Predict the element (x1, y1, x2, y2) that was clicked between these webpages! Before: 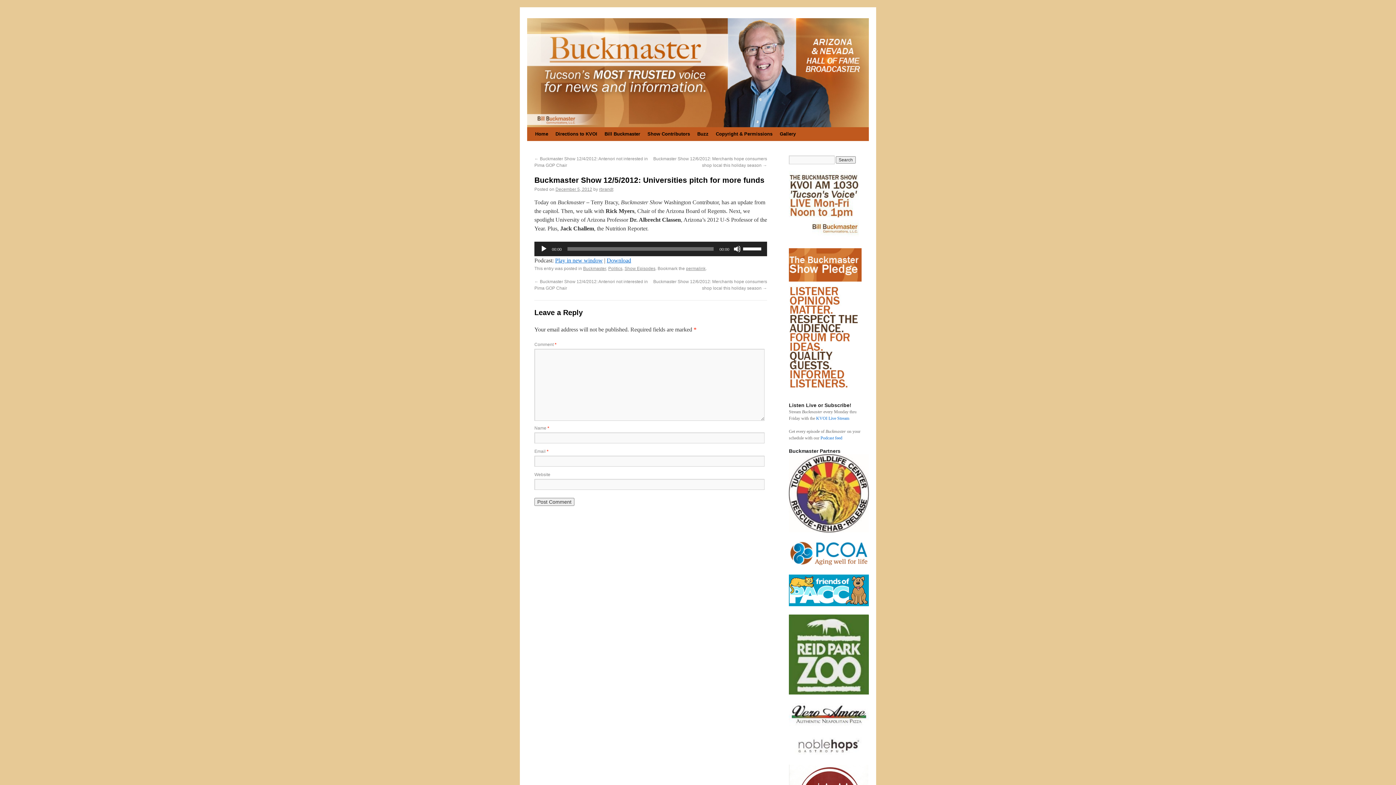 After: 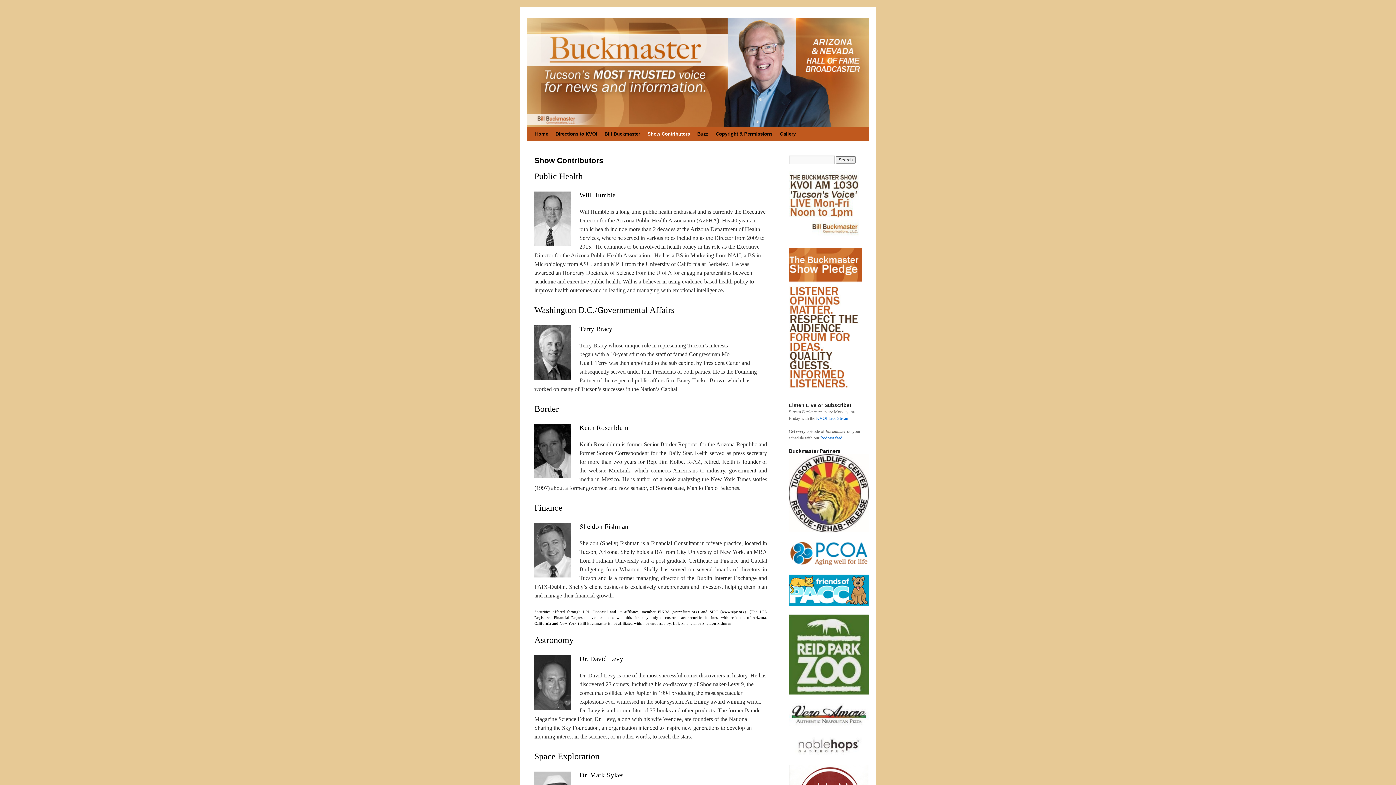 Action: label: Show Contributors bbox: (644, 127, 693, 141)